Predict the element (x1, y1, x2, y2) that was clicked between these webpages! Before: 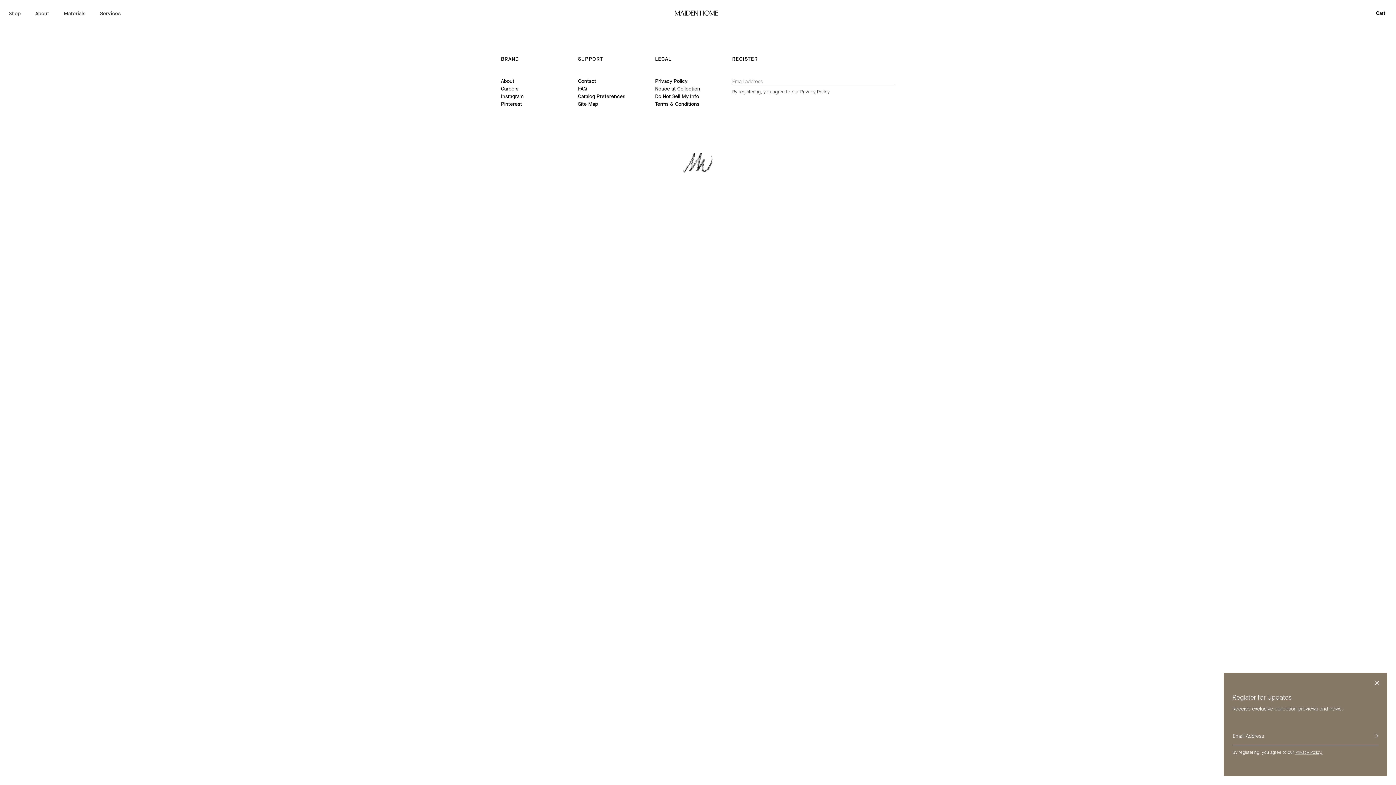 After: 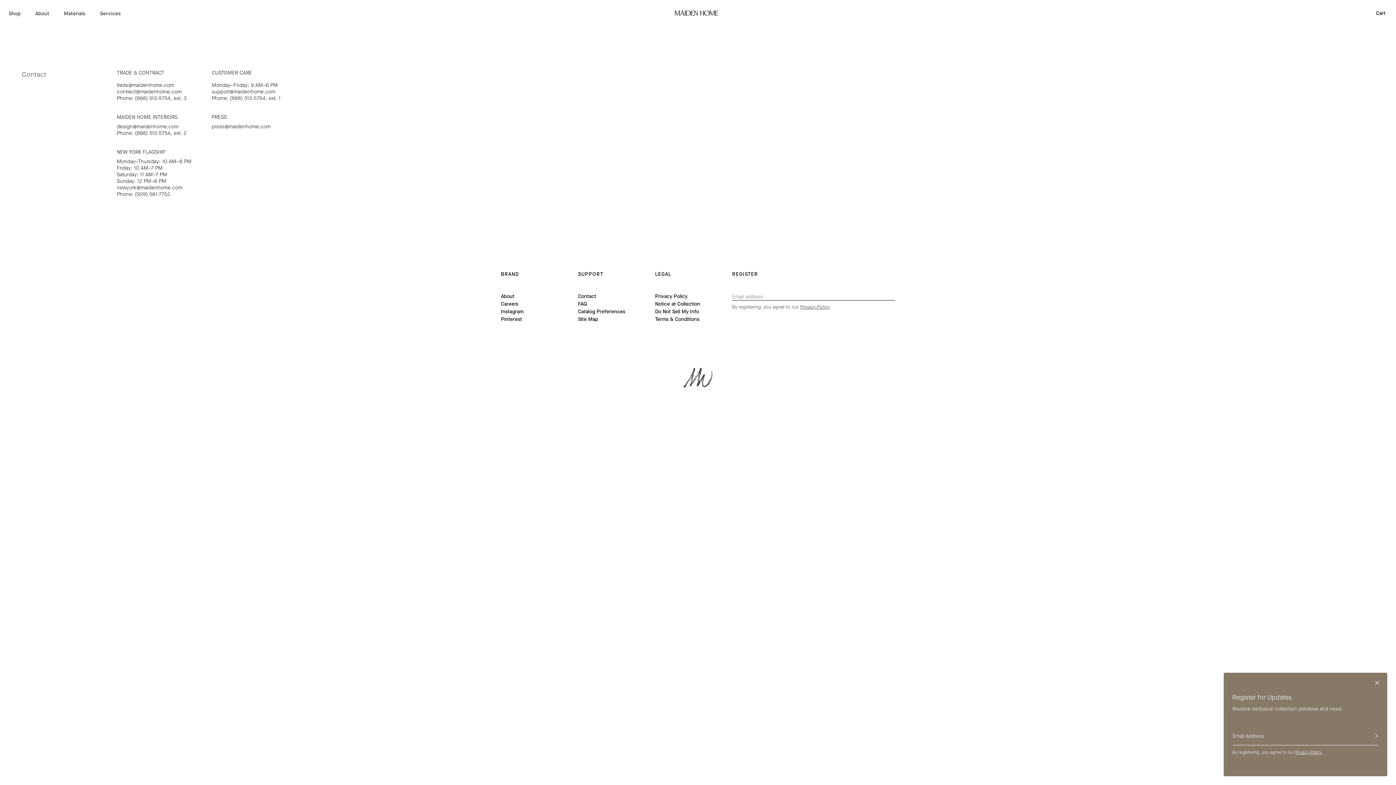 Action: bbox: (578, 77, 596, 84) label: Contact